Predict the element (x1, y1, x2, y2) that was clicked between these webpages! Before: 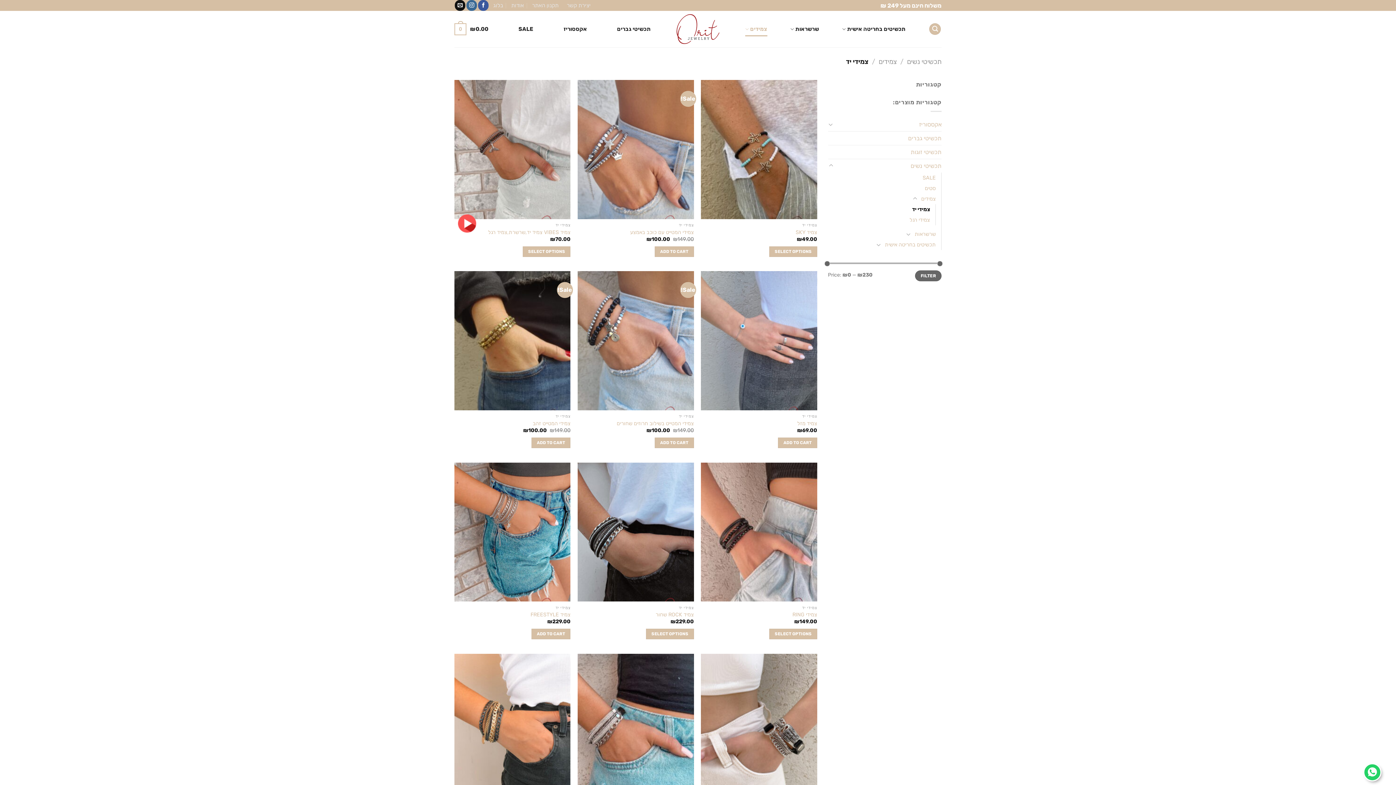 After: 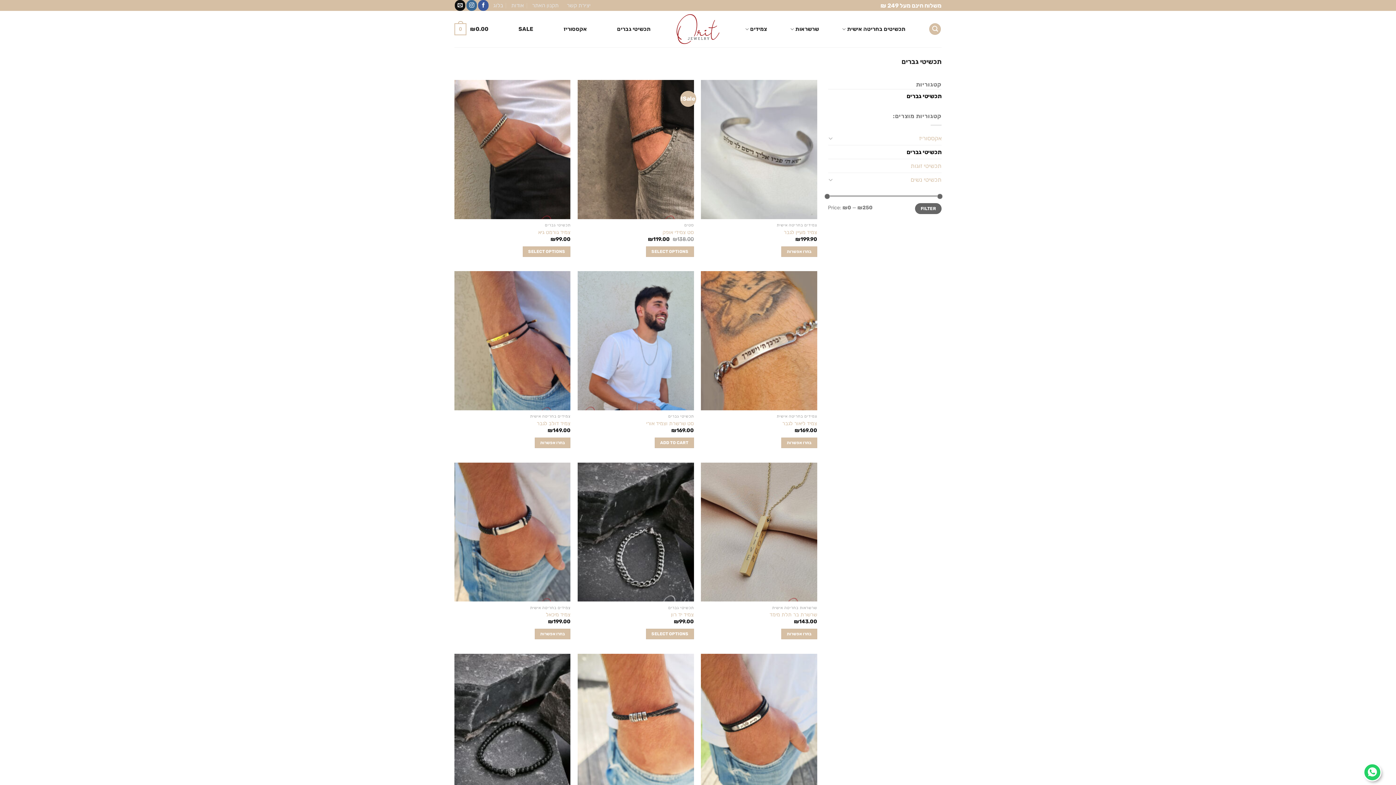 Action: bbox: (828, 131, 941, 144) label: תכשיטי גברים